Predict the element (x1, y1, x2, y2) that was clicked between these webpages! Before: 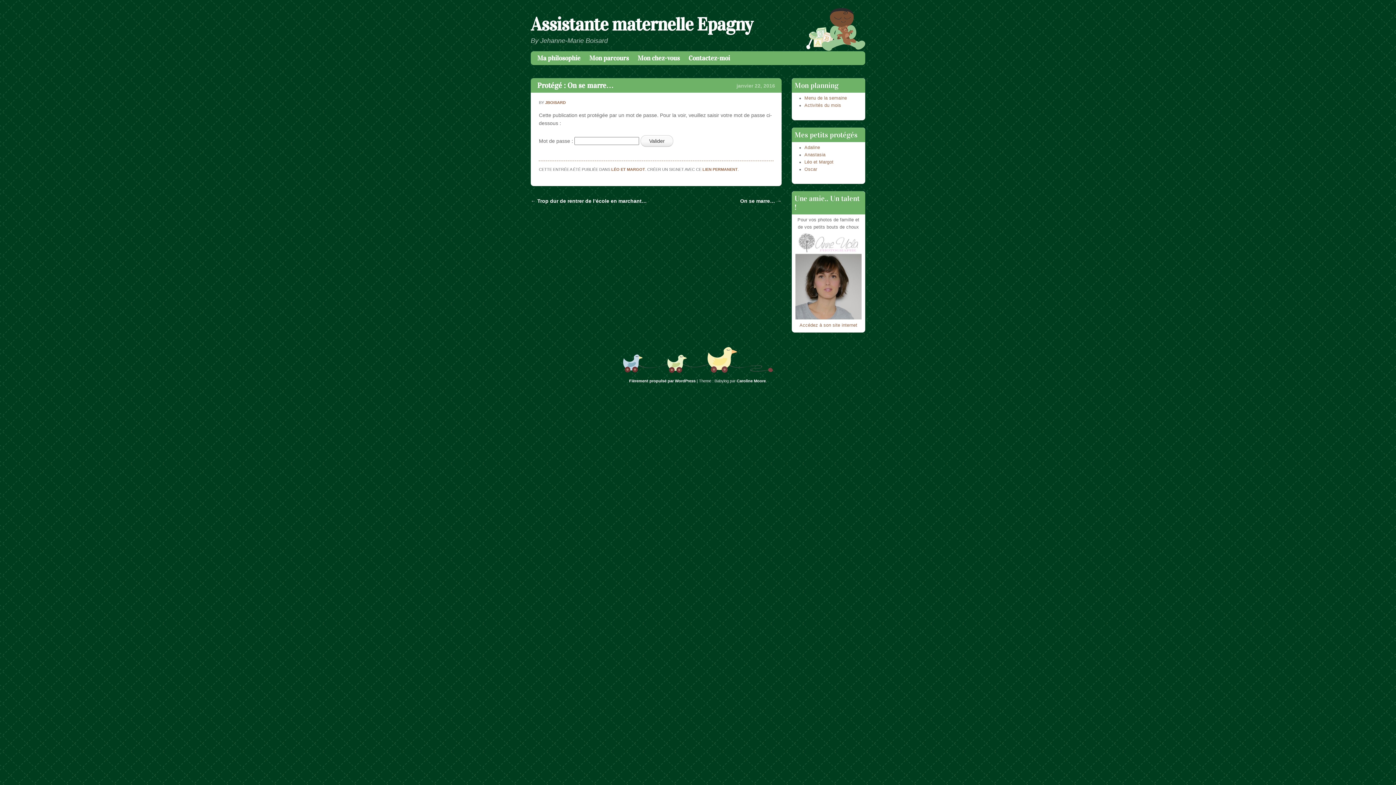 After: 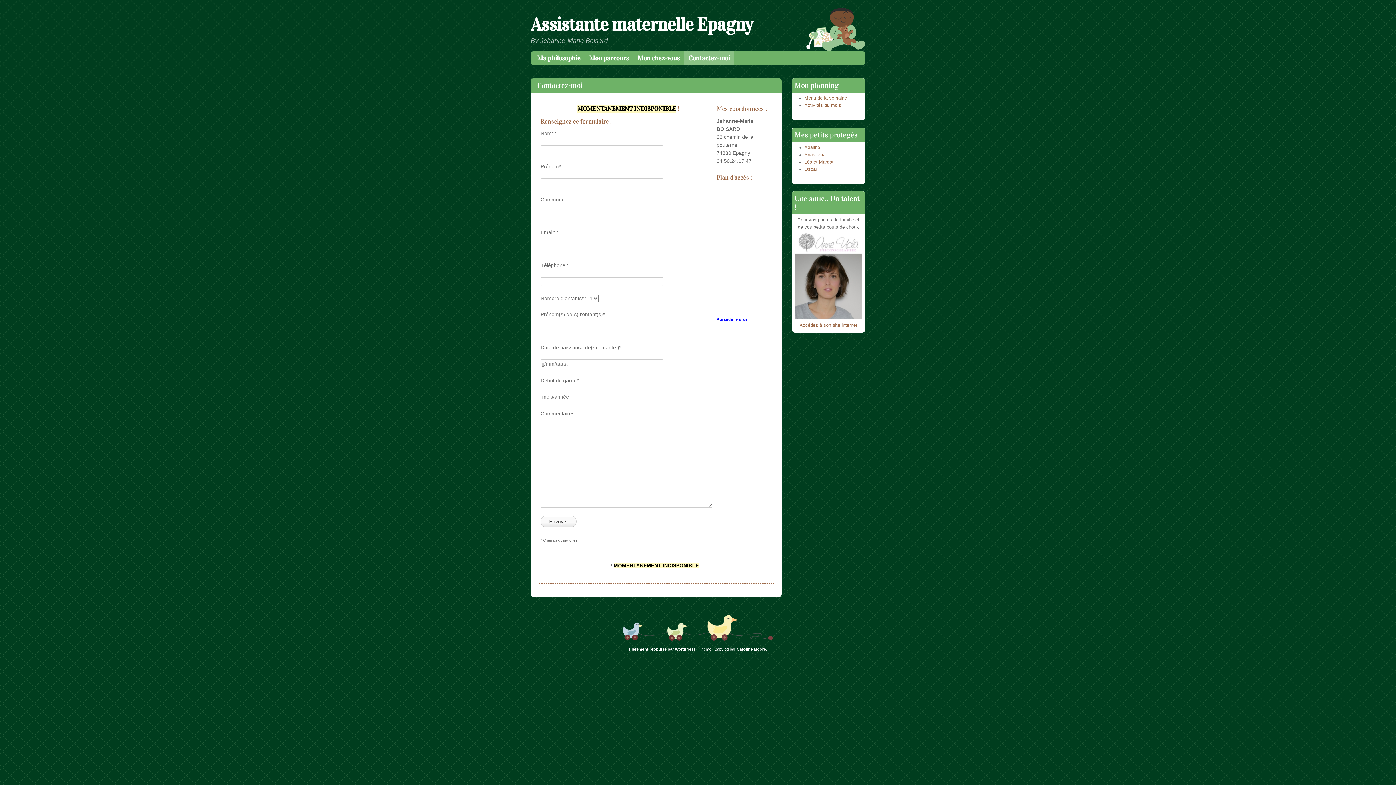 Action: label: Contactez-moi bbox: (684, 51, 734, 65)